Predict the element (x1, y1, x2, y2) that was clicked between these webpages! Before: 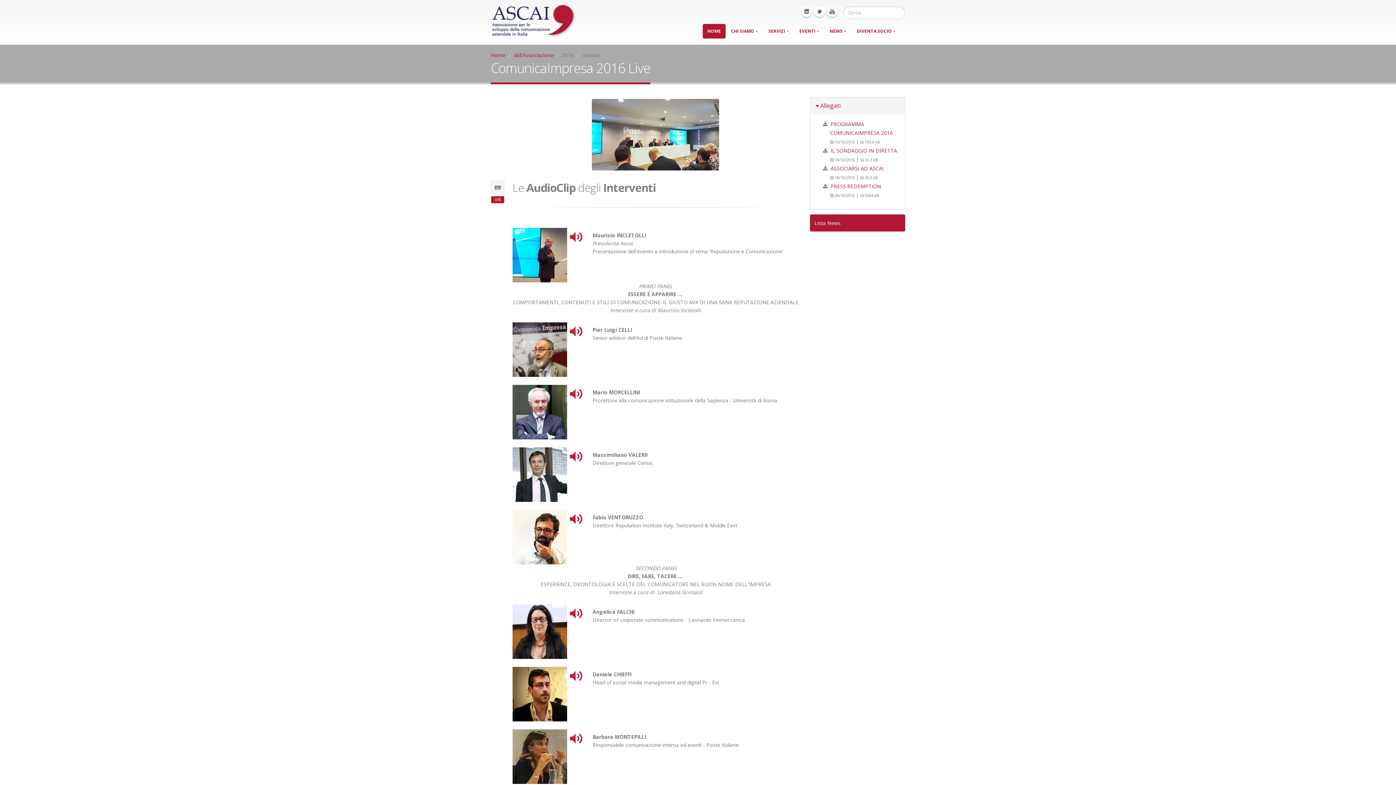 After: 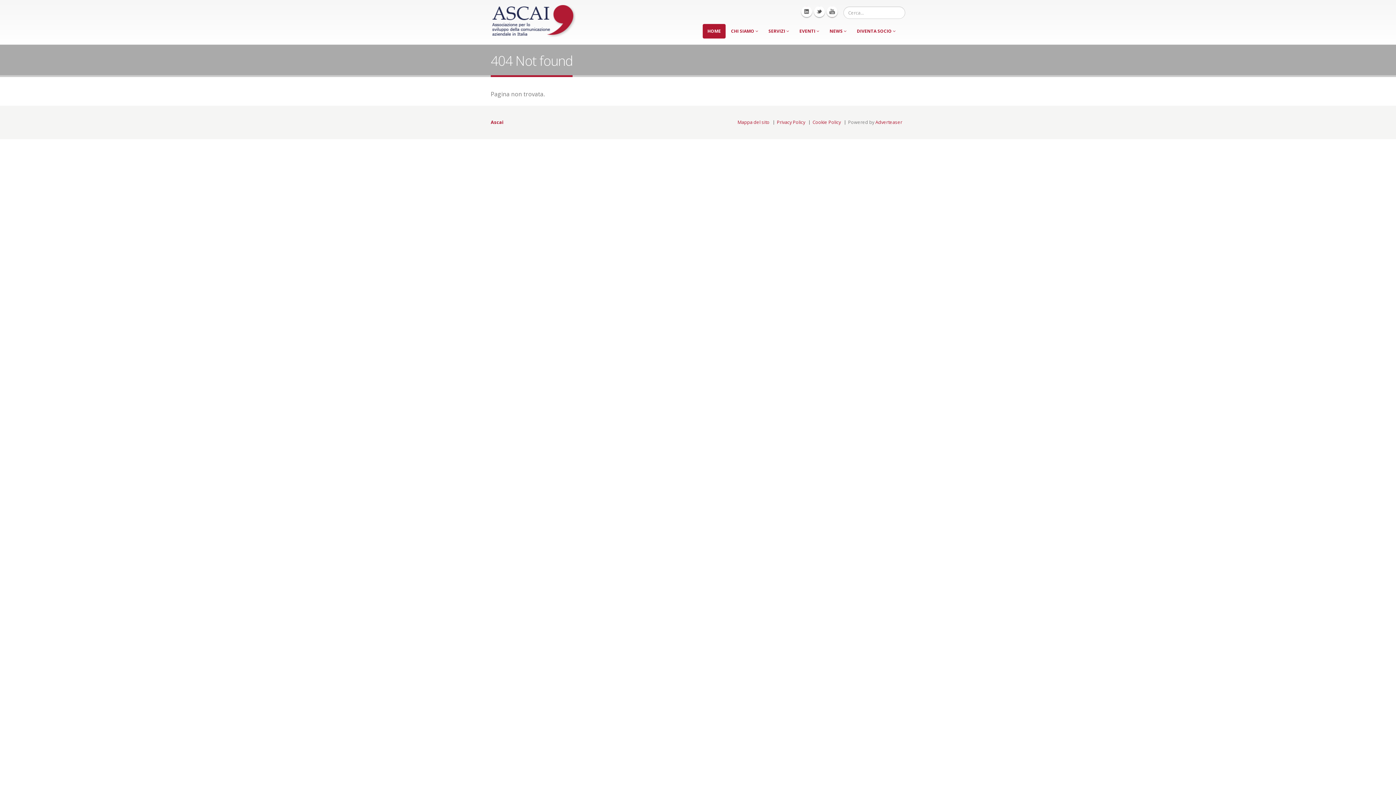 Action: bbox: (830, 147, 897, 154) label: IL SONDAGGIO IN DIRETTA